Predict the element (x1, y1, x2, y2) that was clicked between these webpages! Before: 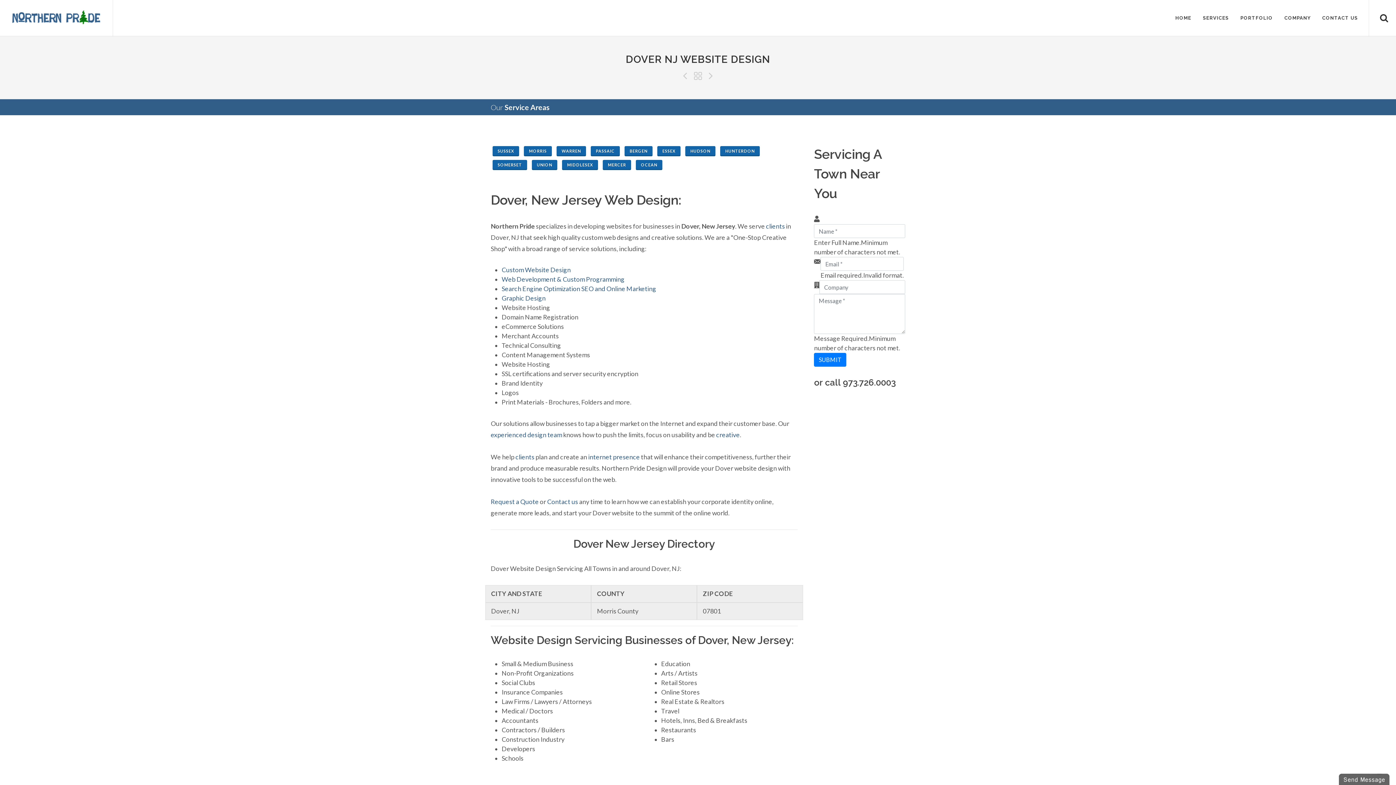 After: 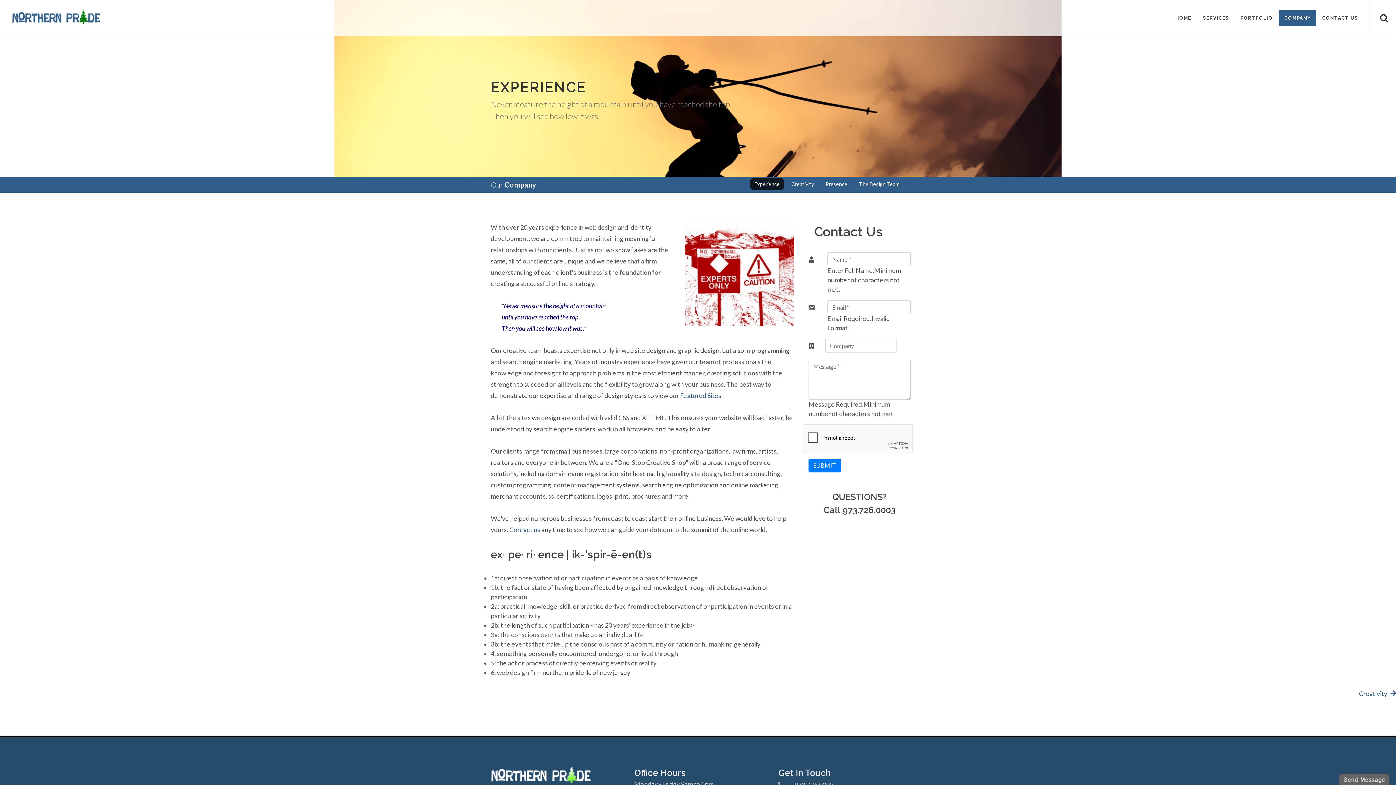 Action: bbox: (490, 431, 526, 438) label: experienced